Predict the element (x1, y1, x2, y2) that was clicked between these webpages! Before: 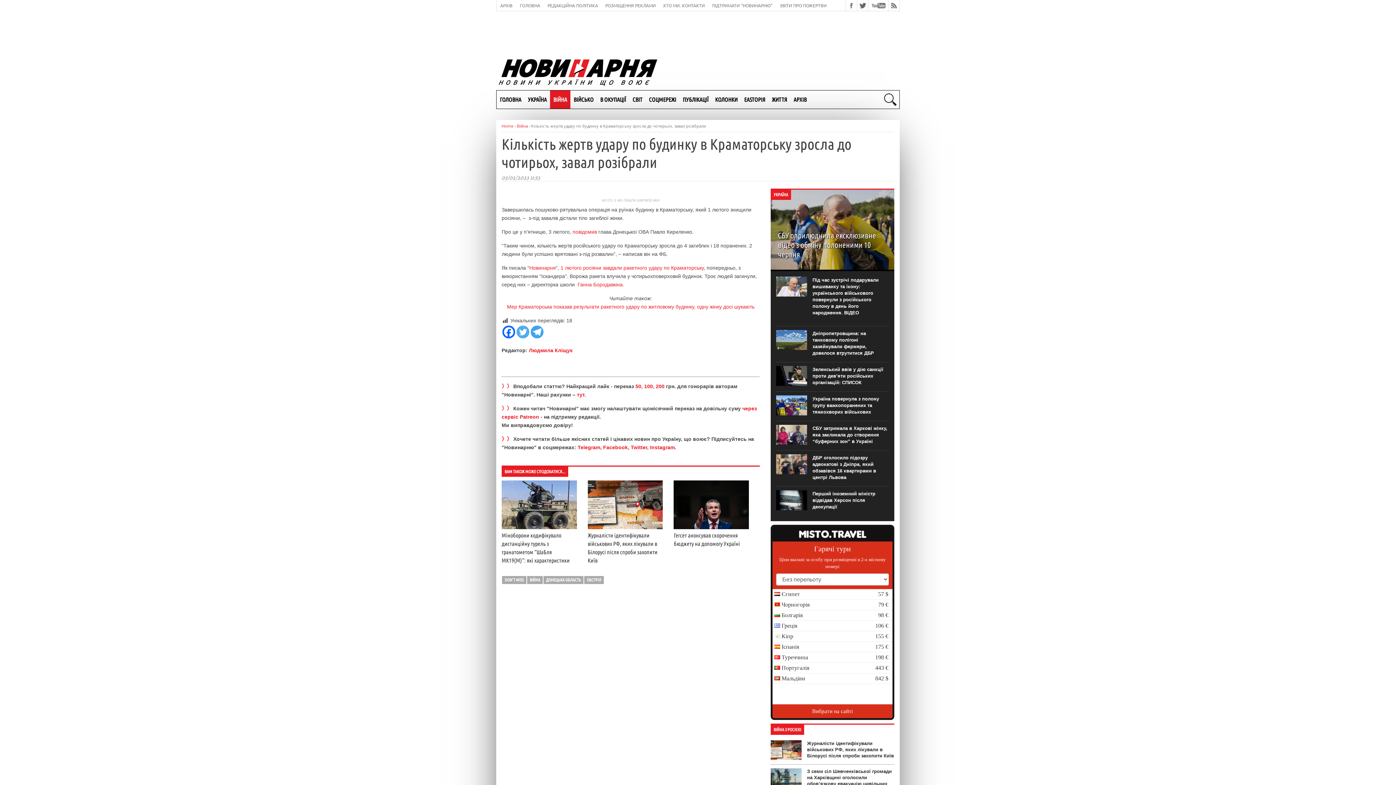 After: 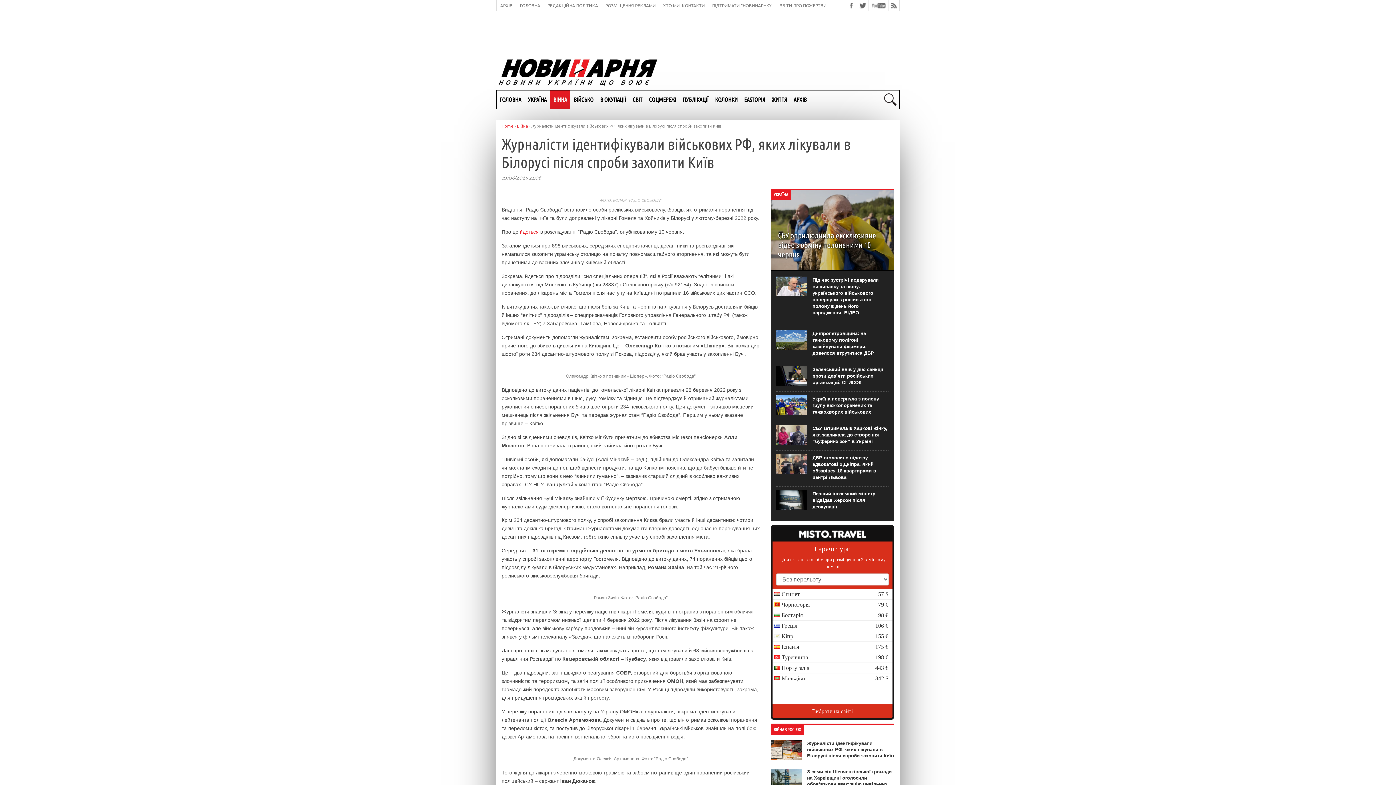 Action: bbox: (807, 740, 894, 758) label: Журналісти ідентифікували військових РФ, яких лікували в Білорусі після спроби захопити Київ